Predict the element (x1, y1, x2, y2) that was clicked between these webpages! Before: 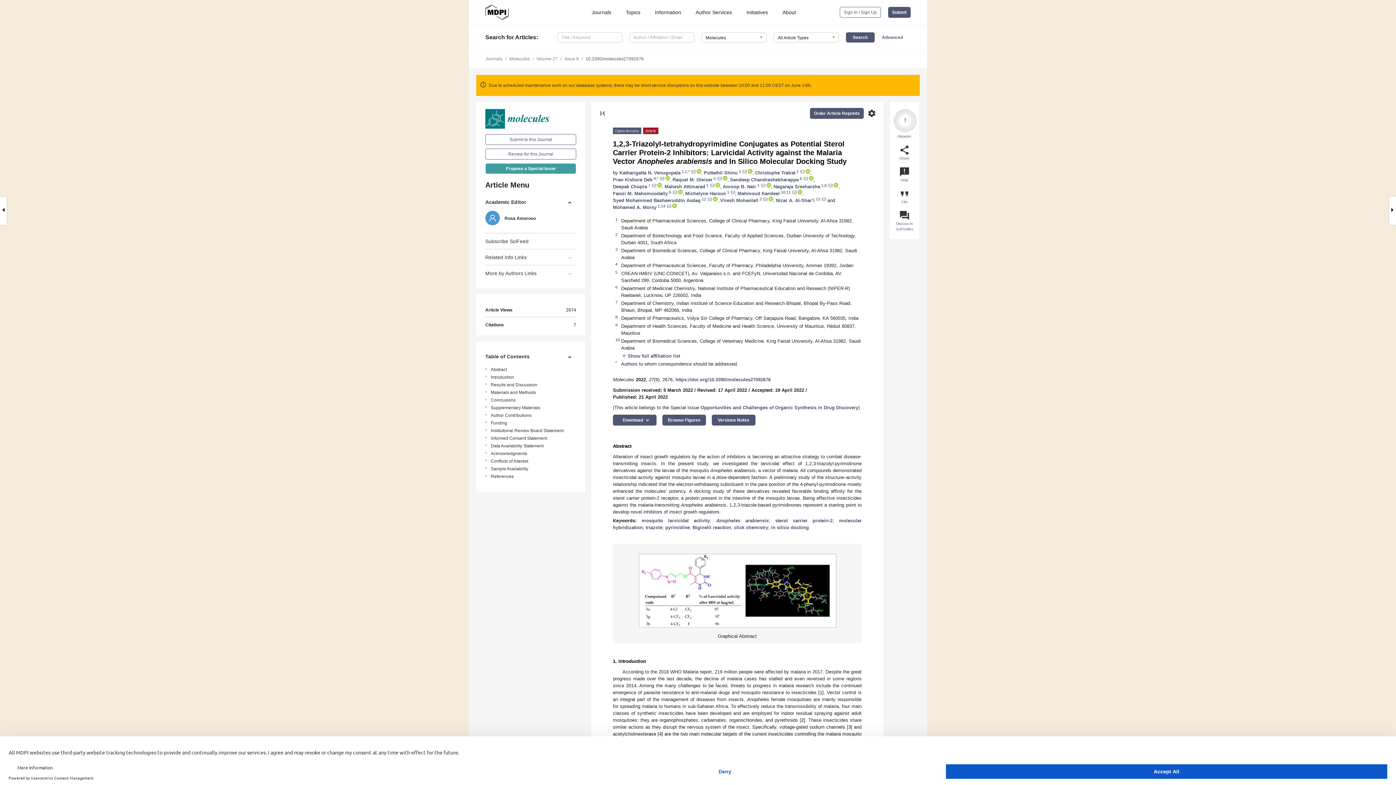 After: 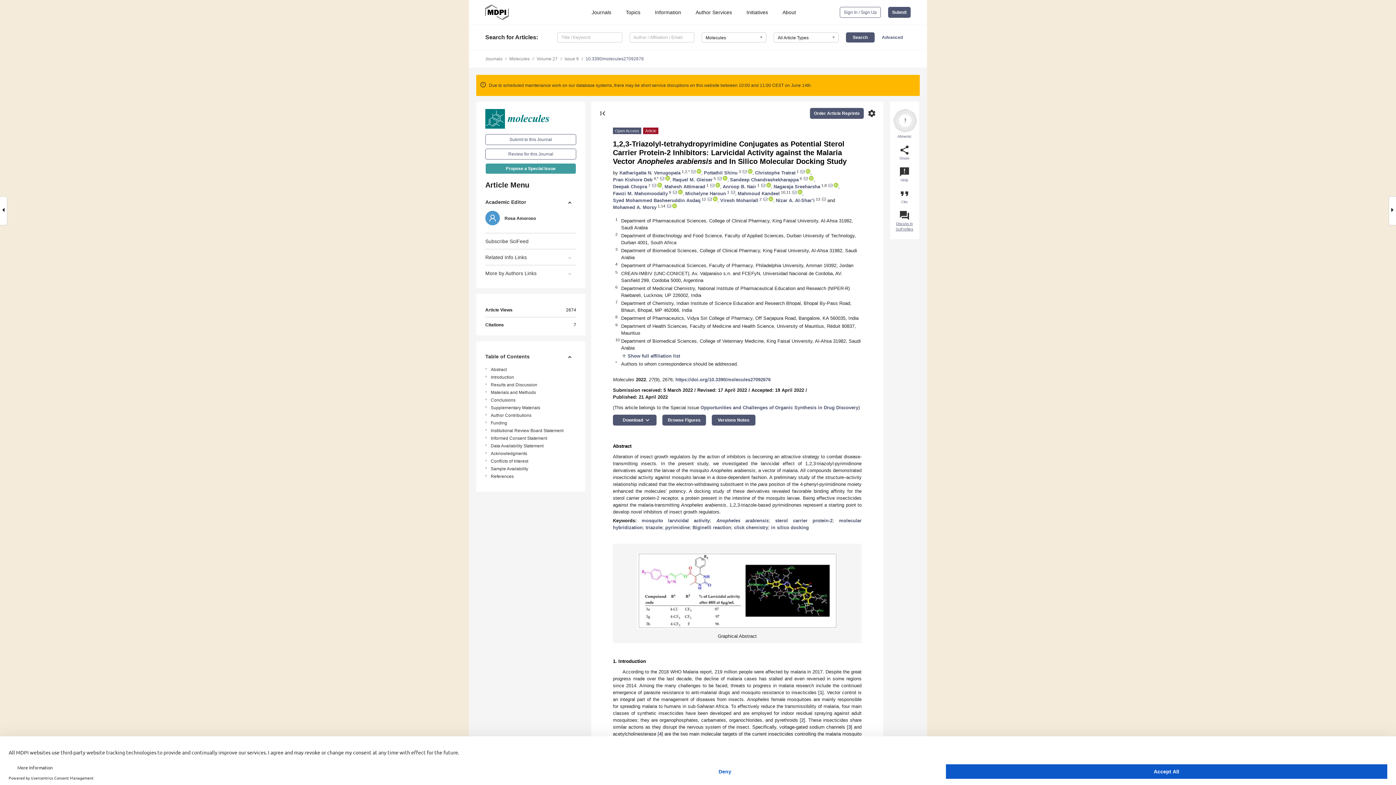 Action: label: question_answer
Discuss in SciProfiles bbox: (899, 210, 910, 232)